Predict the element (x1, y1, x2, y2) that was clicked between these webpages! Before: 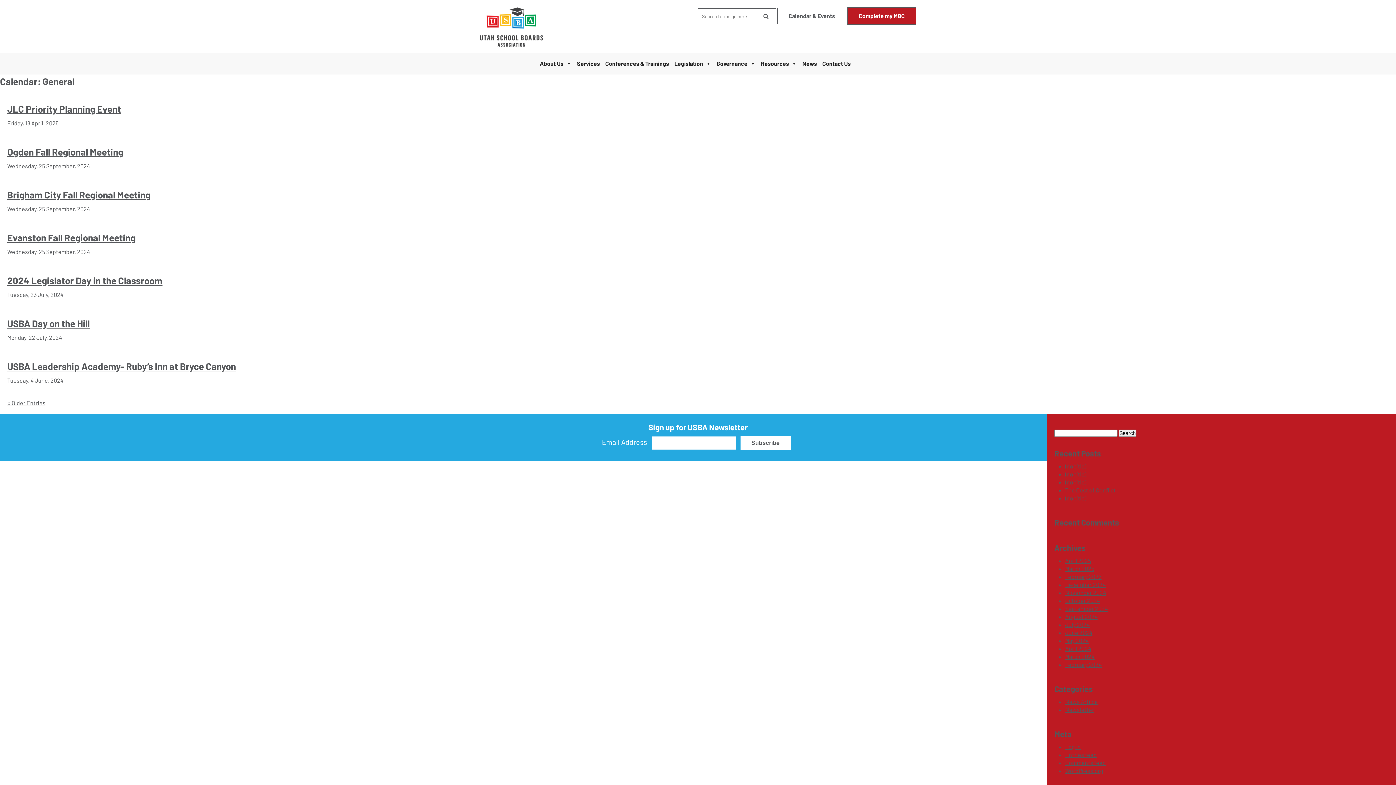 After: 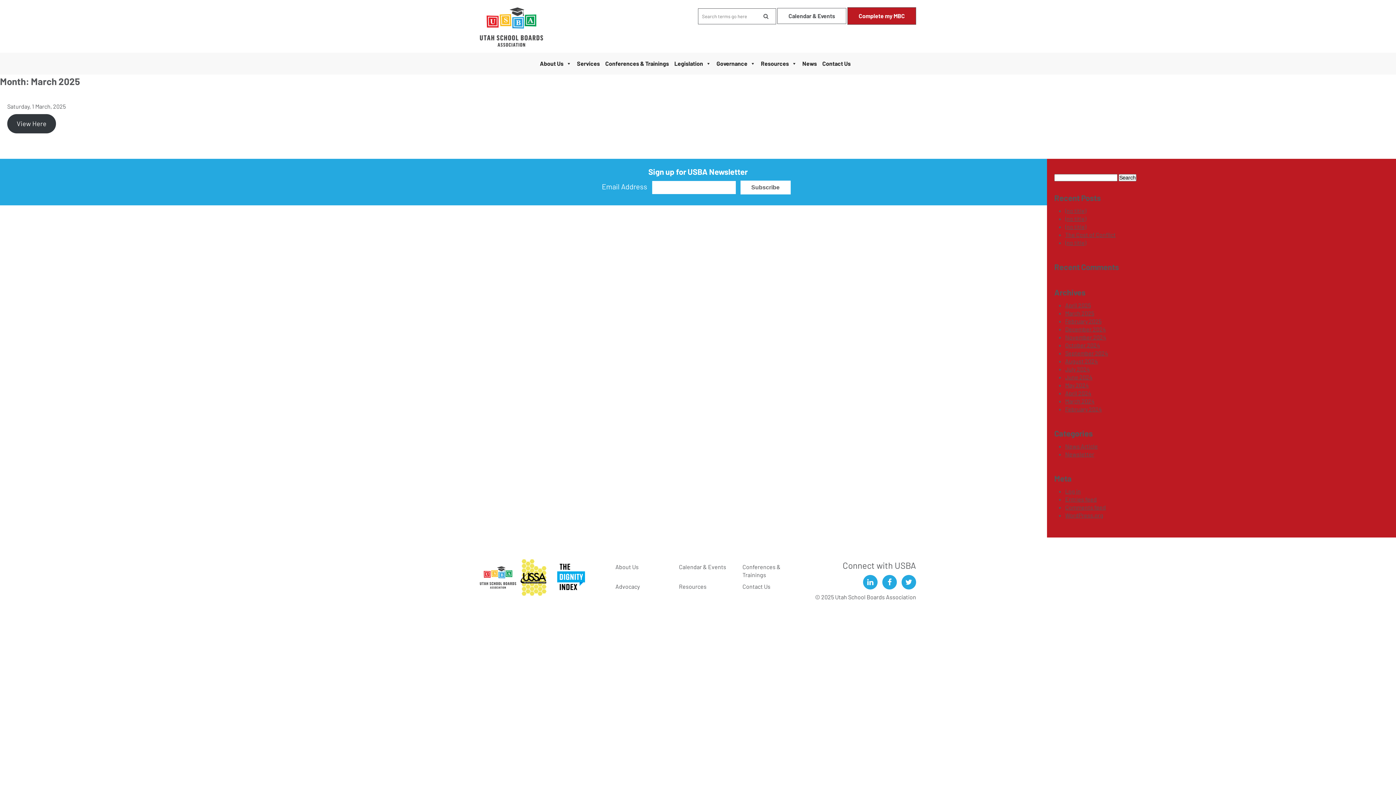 Action: label: March 2025 bbox: (1065, 565, 1094, 572)